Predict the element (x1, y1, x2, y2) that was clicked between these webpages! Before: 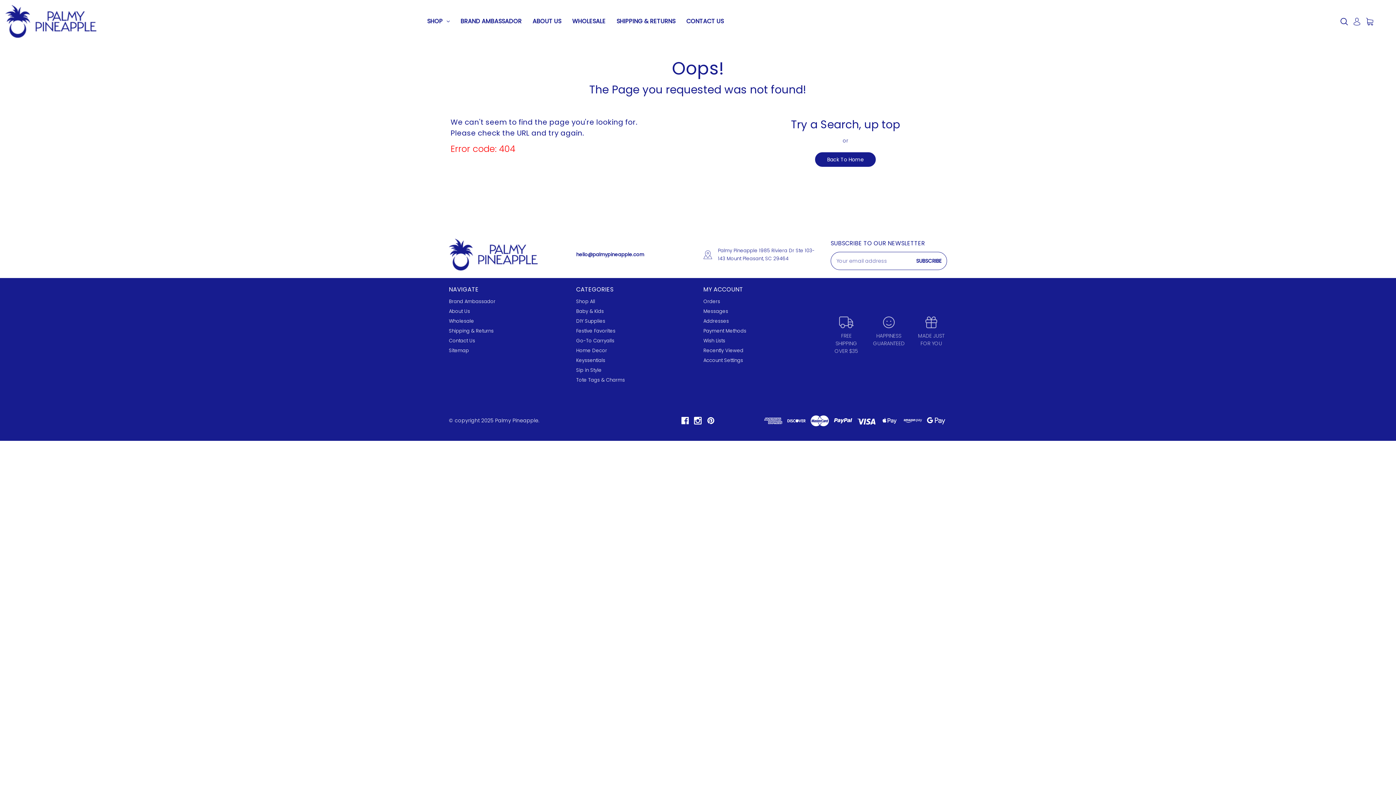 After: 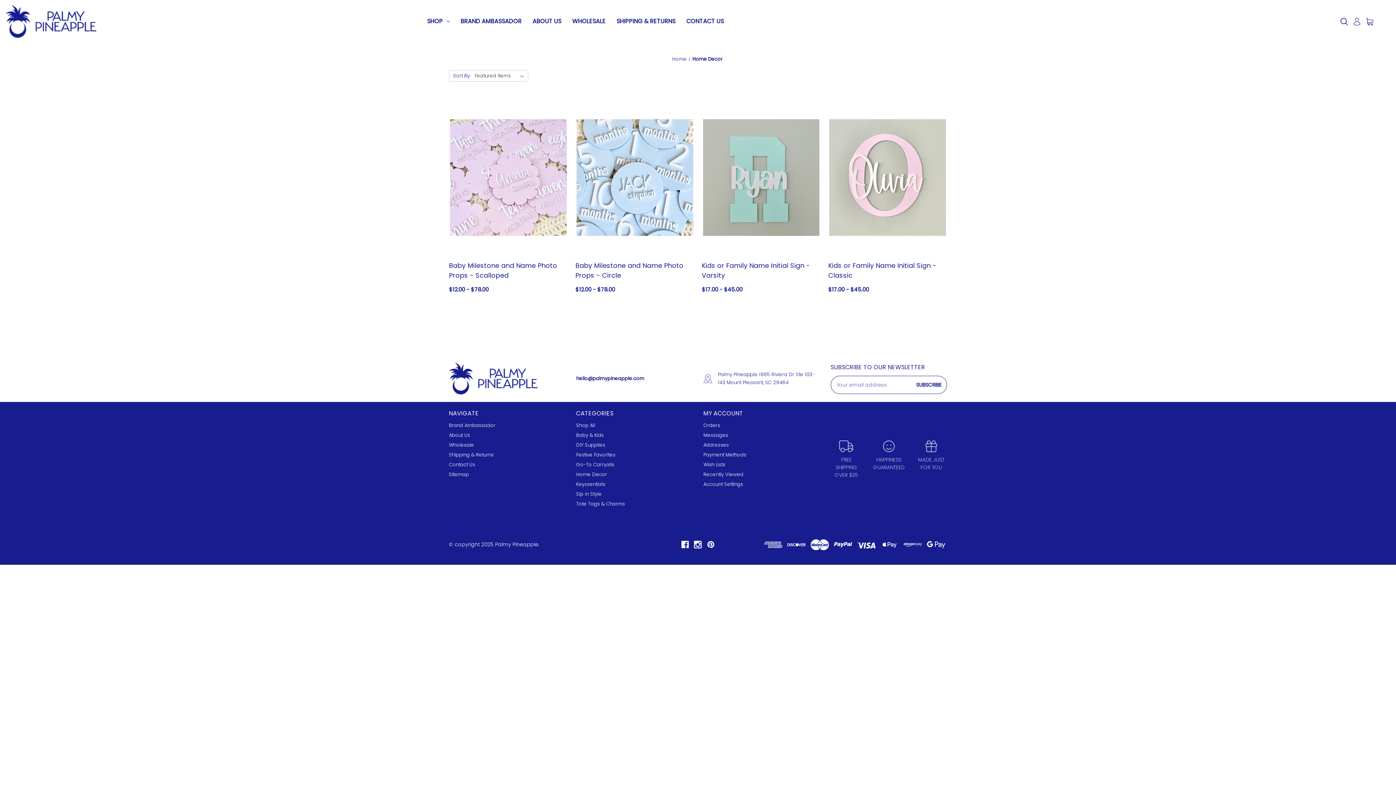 Action: label: Home Decor bbox: (576, 347, 607, 354)